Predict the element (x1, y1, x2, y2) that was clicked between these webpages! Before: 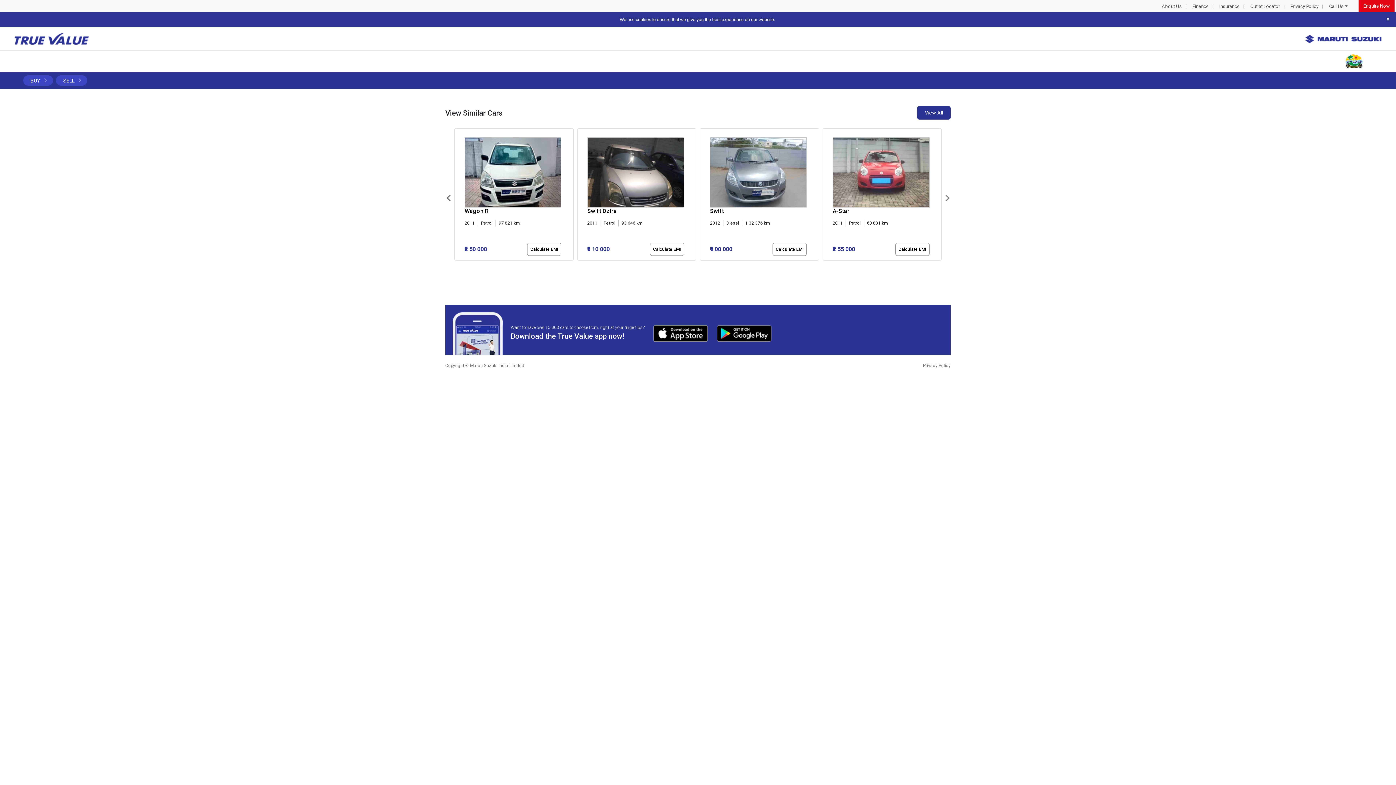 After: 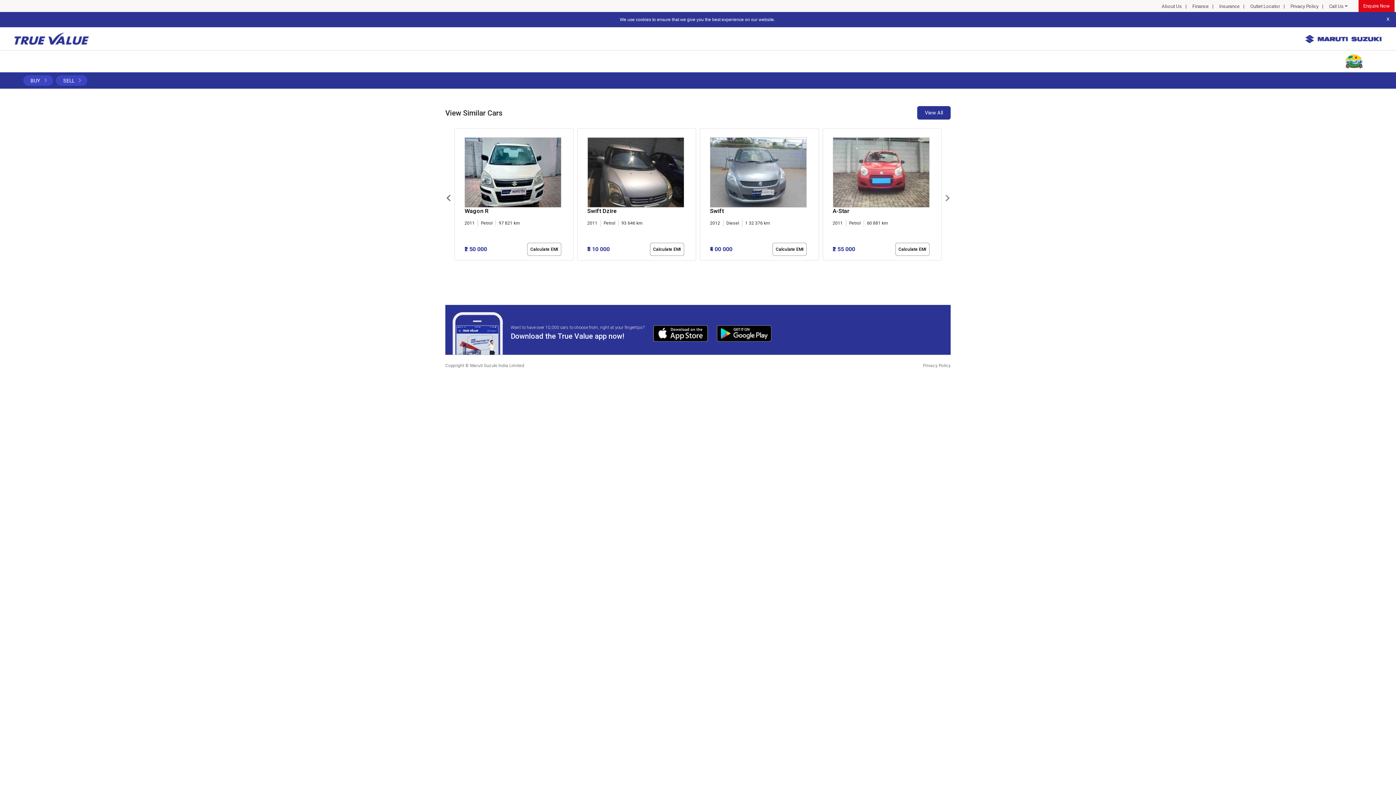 Action: label:   bbox: (646, 329, 709, 336)